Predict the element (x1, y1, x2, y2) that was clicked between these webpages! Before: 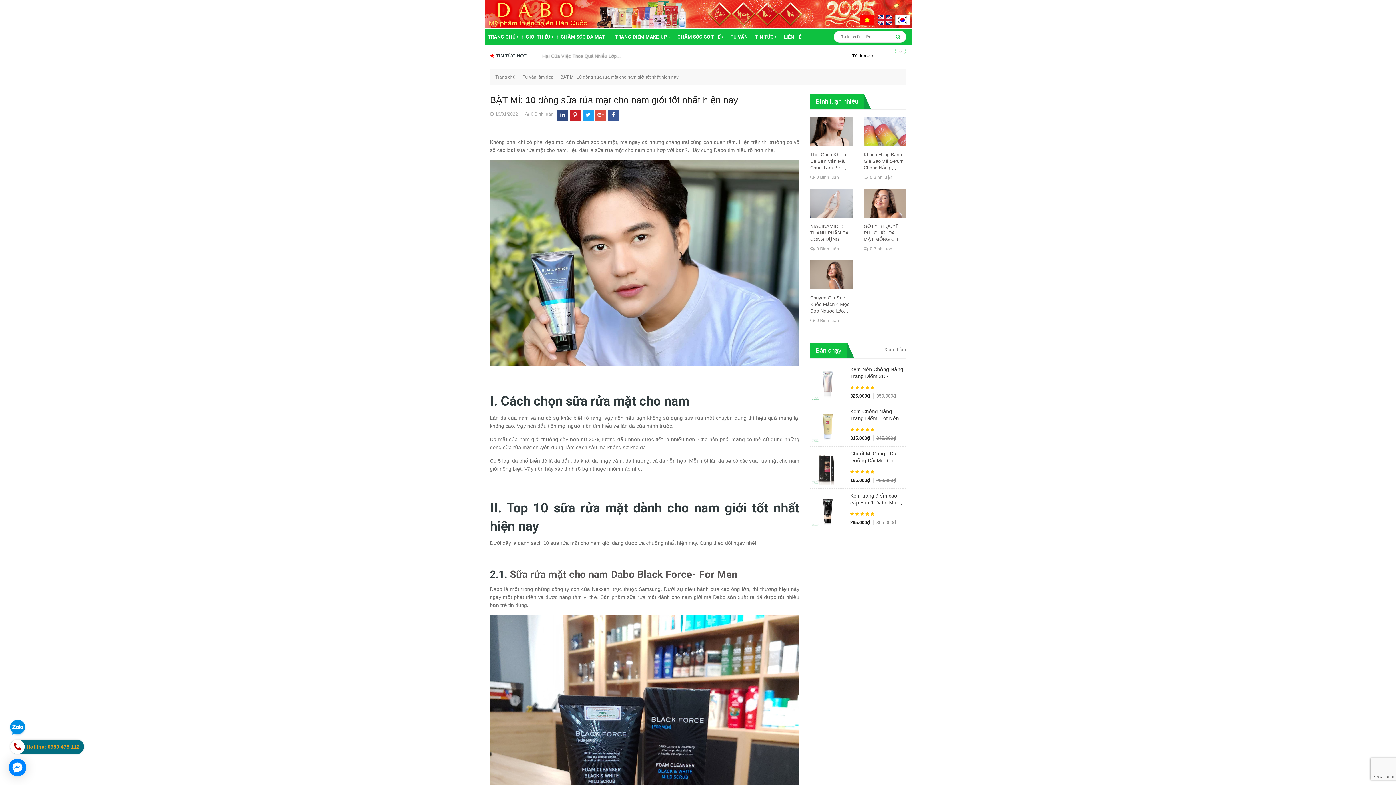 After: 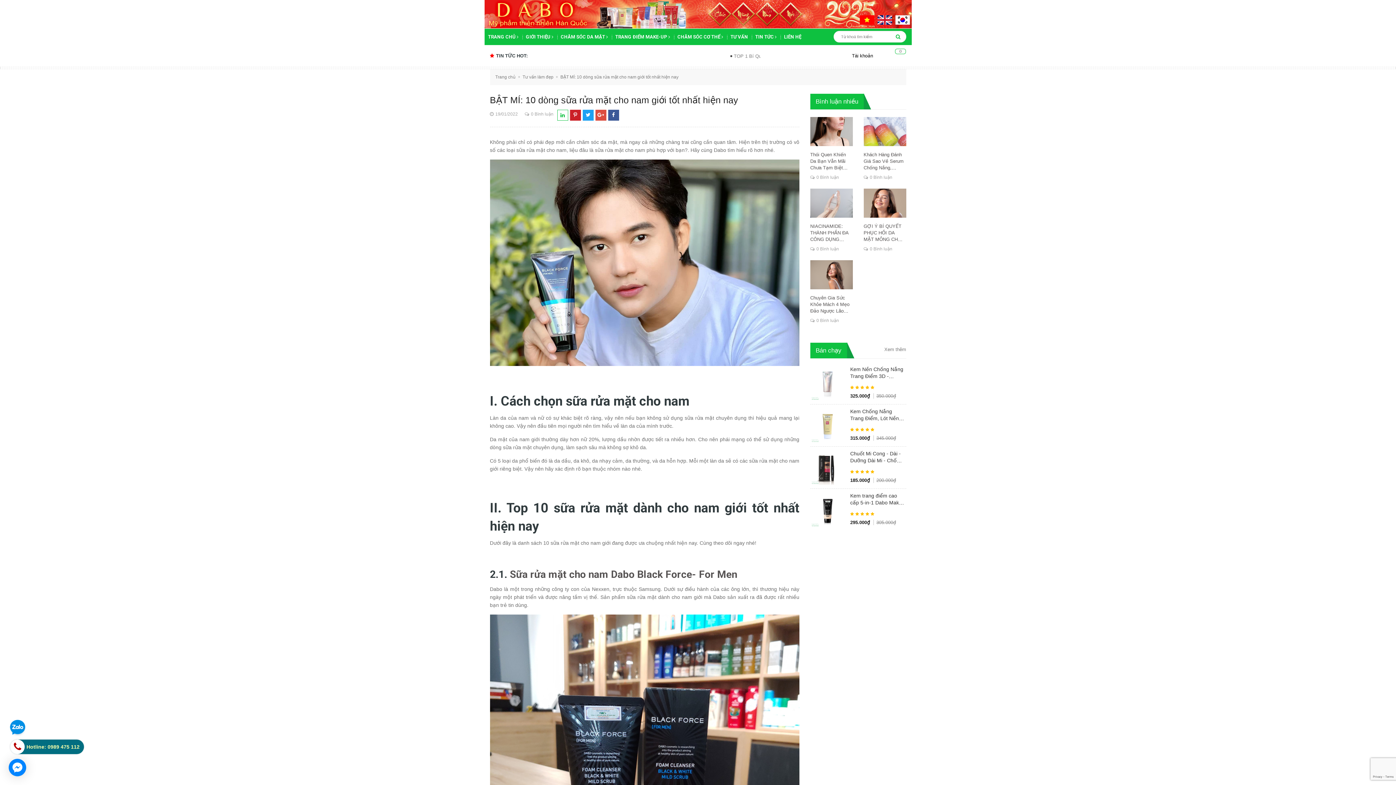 Action: bbox: (560, 112, 564, 117)